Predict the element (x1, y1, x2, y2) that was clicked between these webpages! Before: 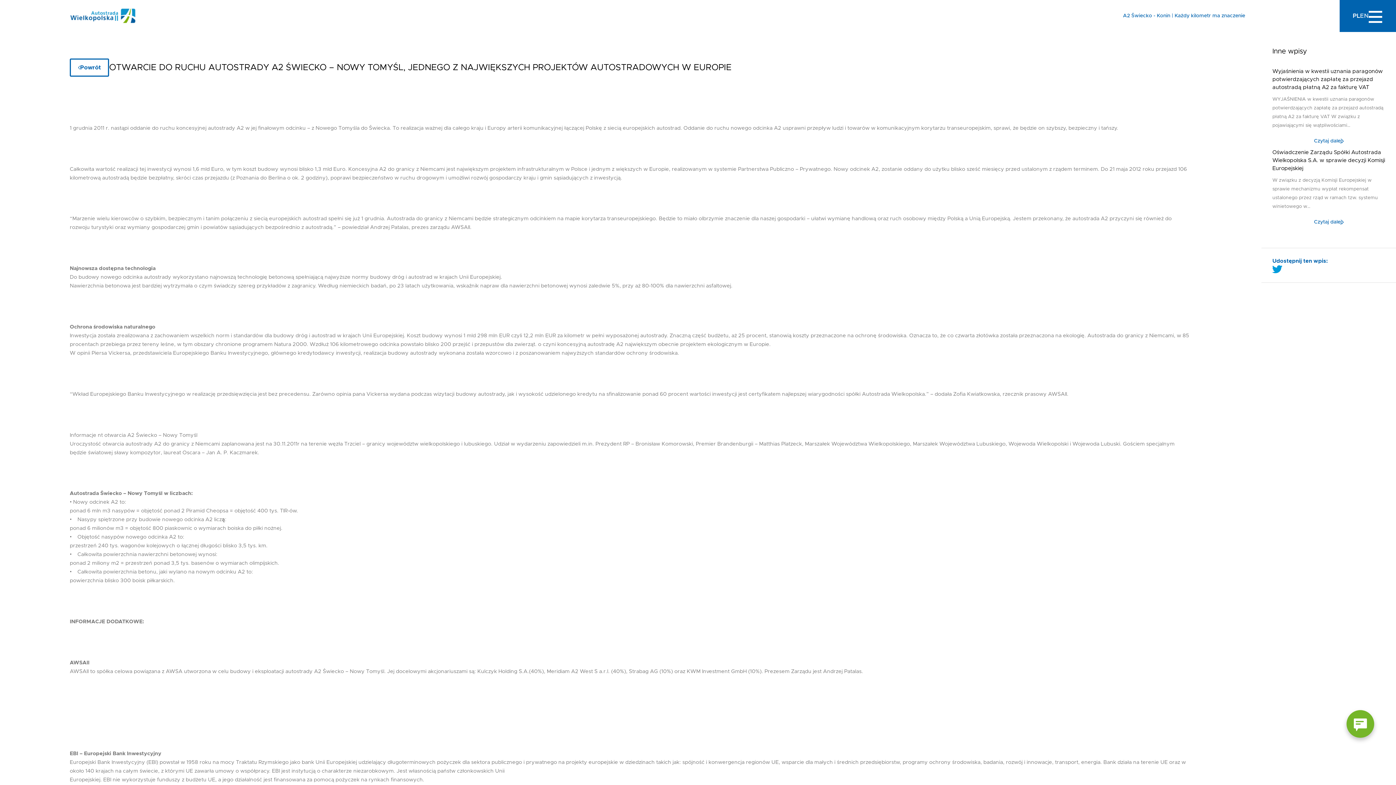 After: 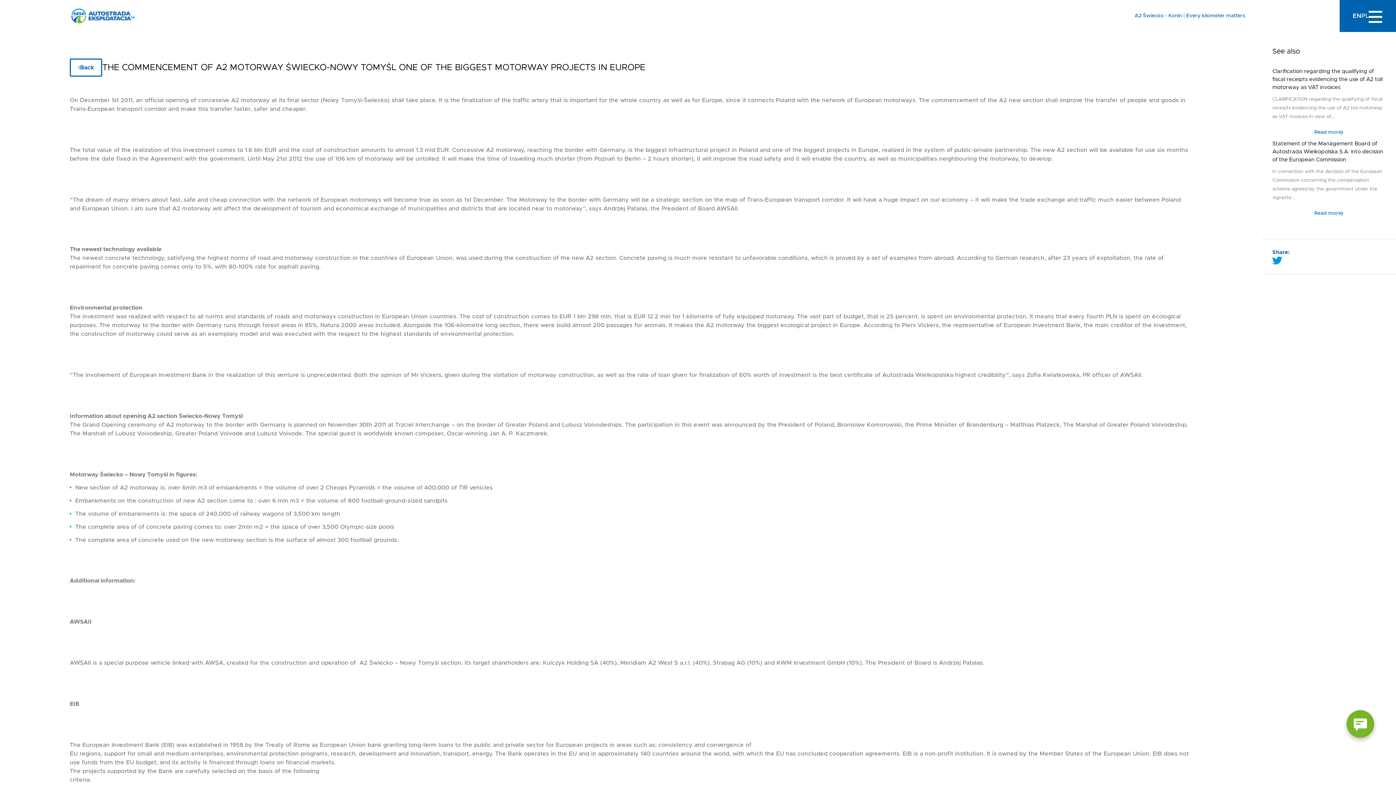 Action: bbox: (1360, 13, 1369, 18) label: EN